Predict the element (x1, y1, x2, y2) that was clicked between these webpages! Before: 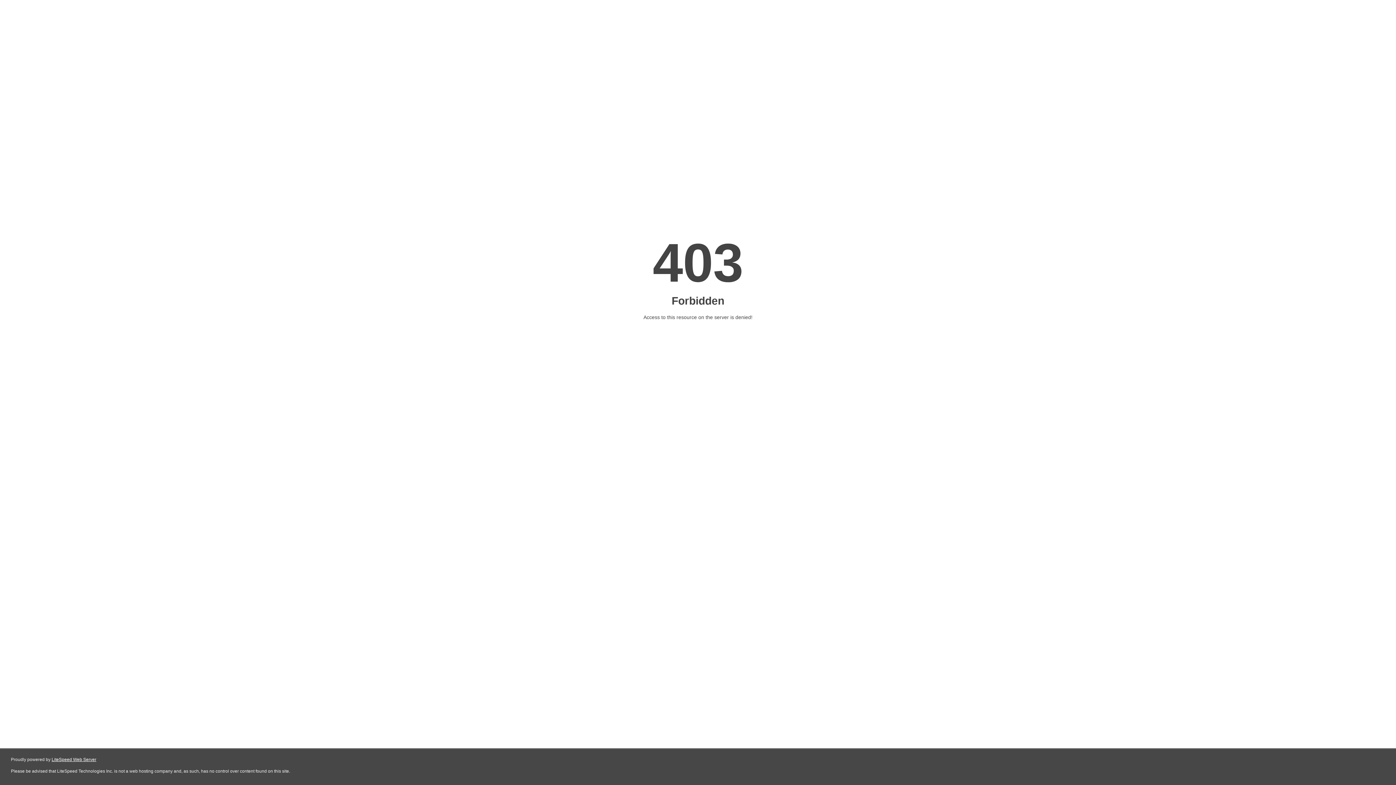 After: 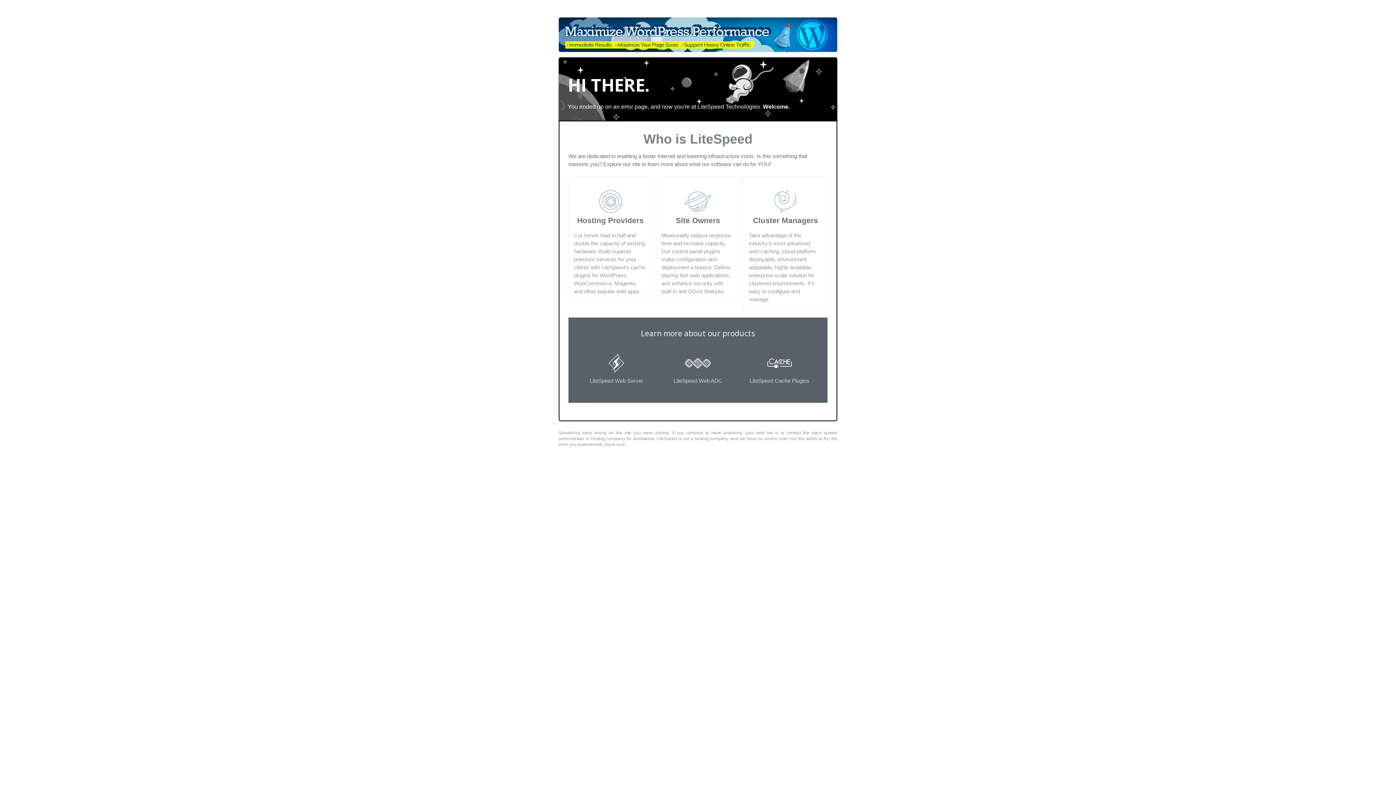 Action: label: LiteSpeed Web Server bbox: (51, 757, 96, 762)